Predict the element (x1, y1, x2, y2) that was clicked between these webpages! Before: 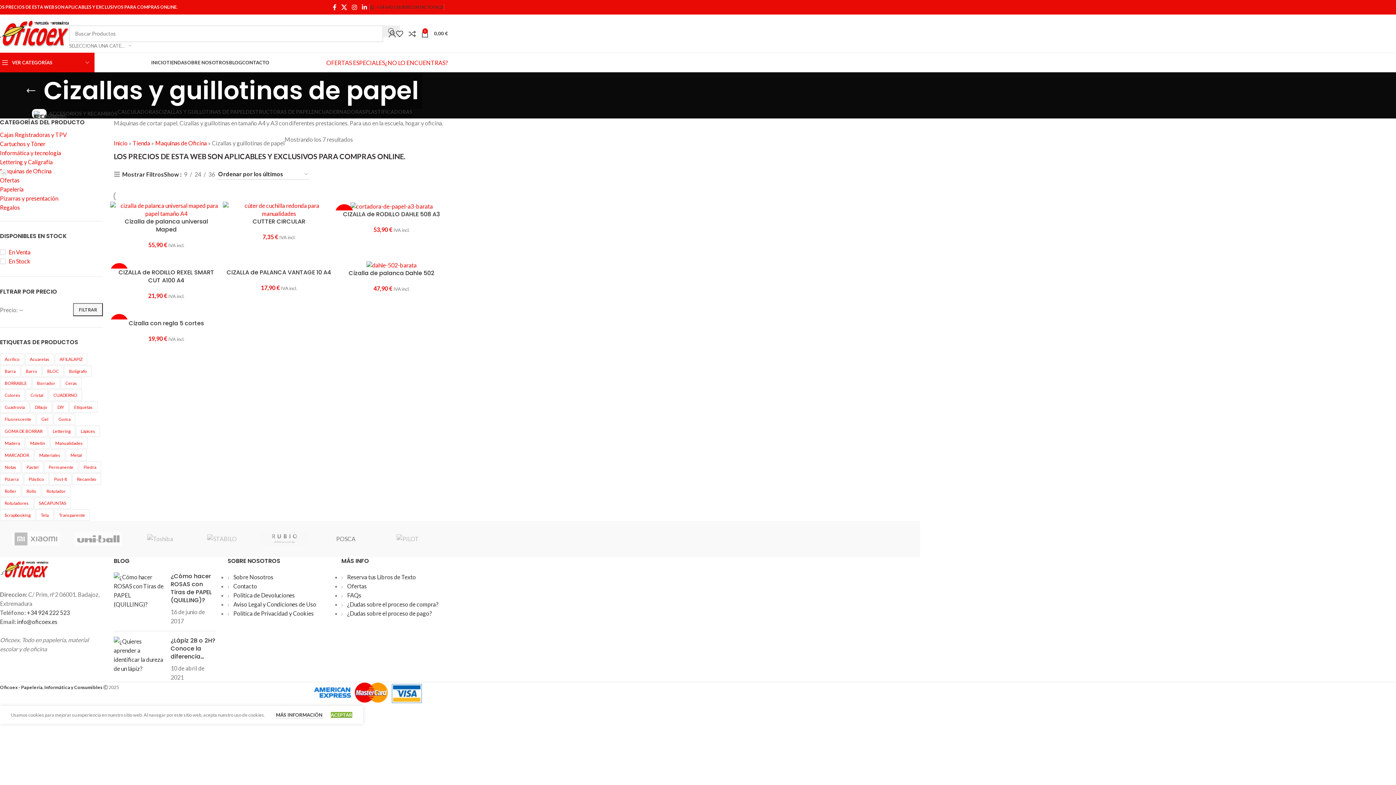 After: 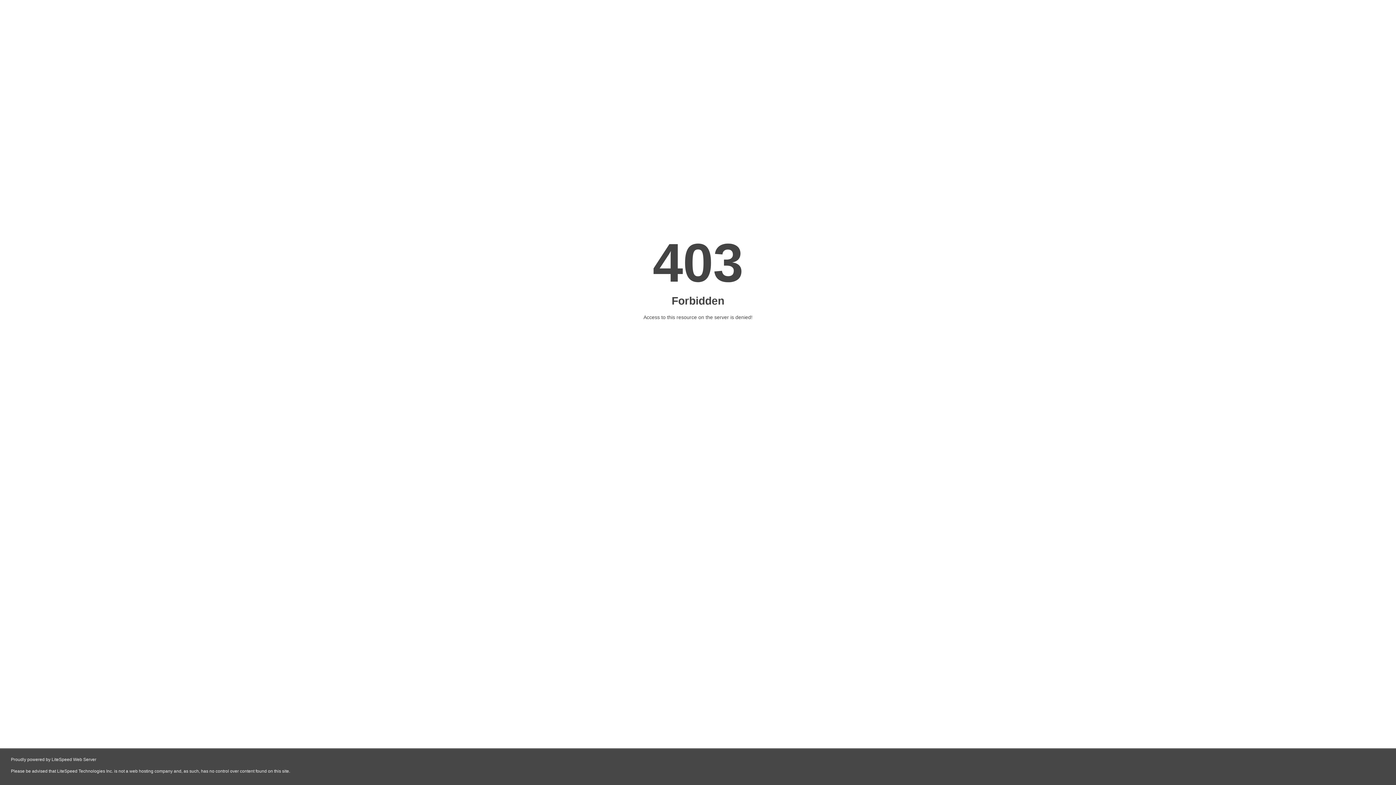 Action: label: Pizarra (6 productos) bbox: (0, 473, 23, 485)